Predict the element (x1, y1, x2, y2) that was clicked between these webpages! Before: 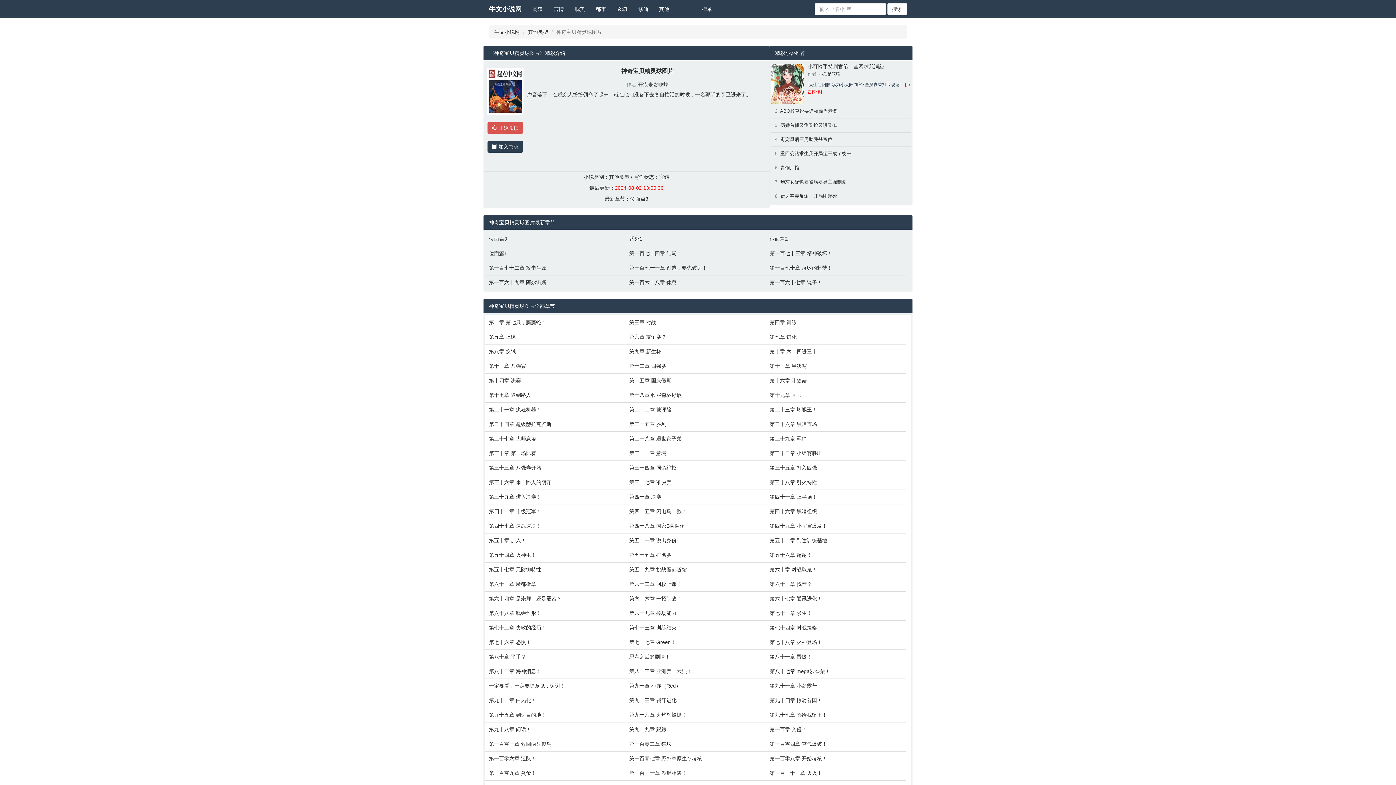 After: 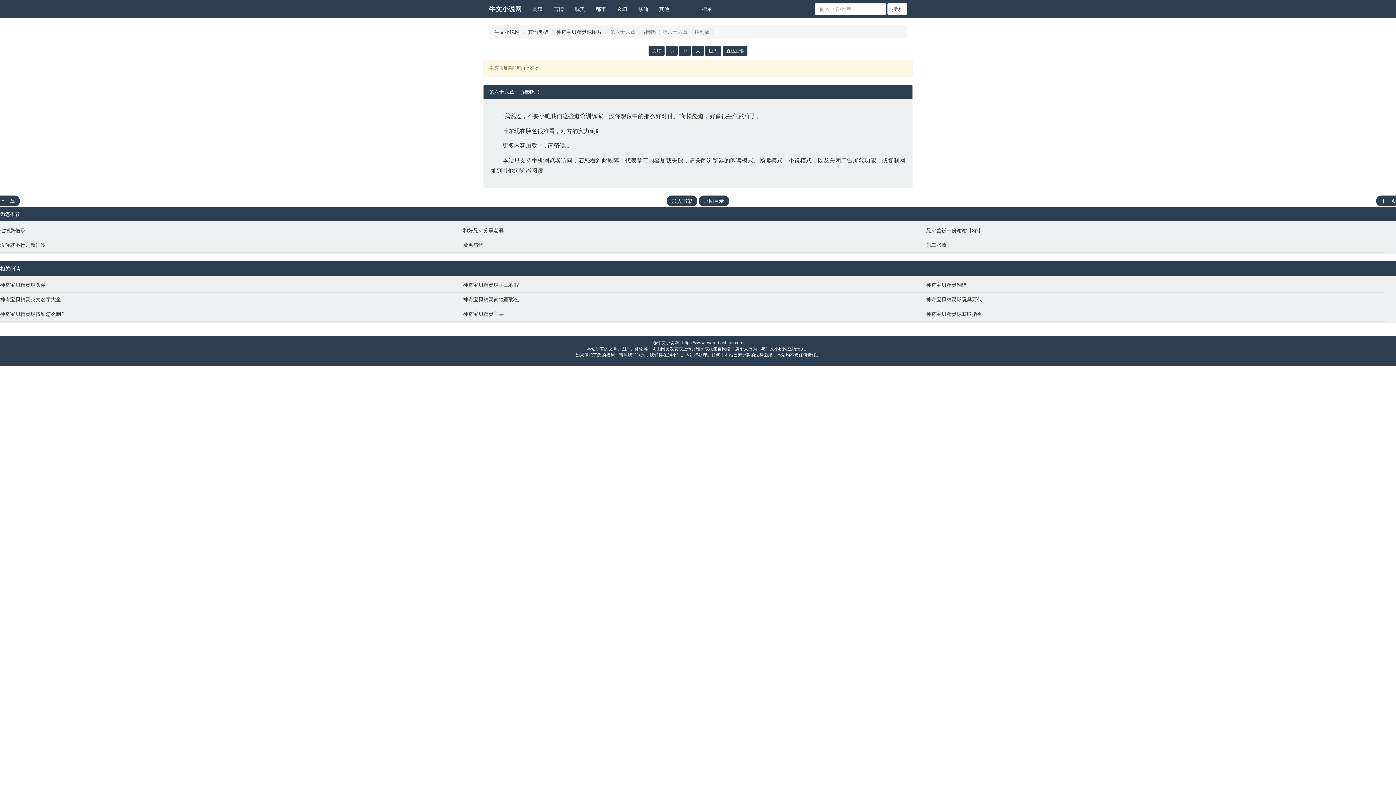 Action: label: 第六十六章 一招制敌！ bbox: (629, 595, 762, 602)